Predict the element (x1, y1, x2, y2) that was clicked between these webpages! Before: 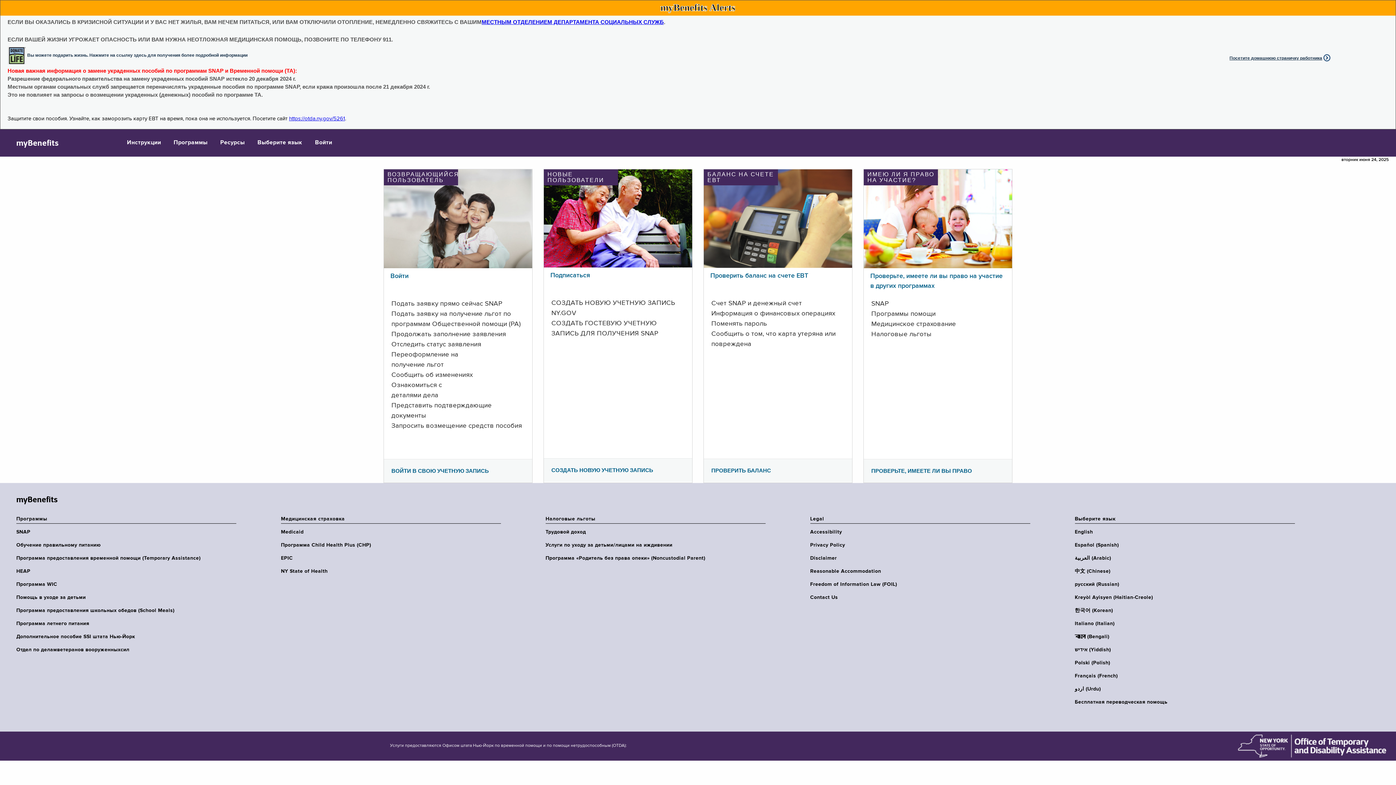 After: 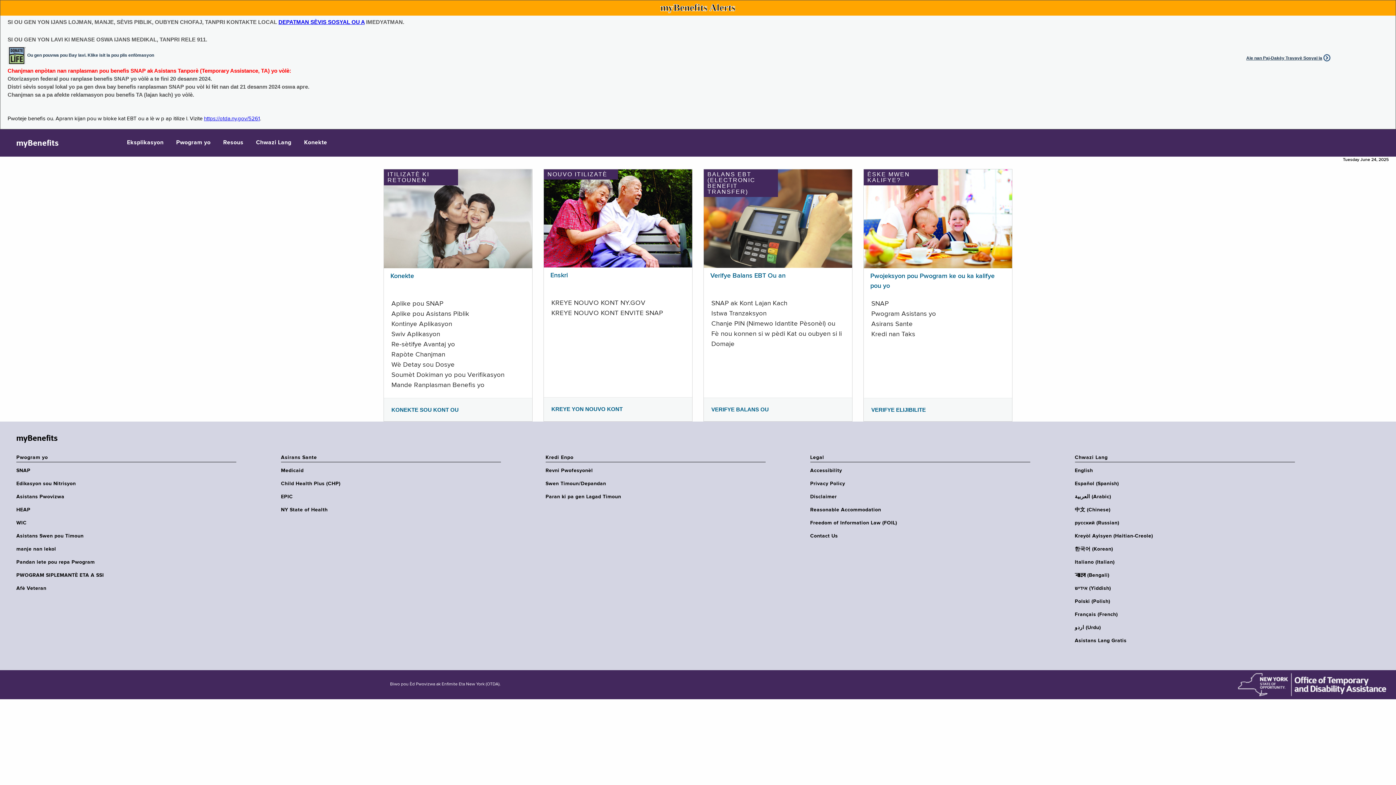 Action: bbox: (1075, 594, 1299, 601) label: Kreyòl Ayisyen (Haitian-Creole)